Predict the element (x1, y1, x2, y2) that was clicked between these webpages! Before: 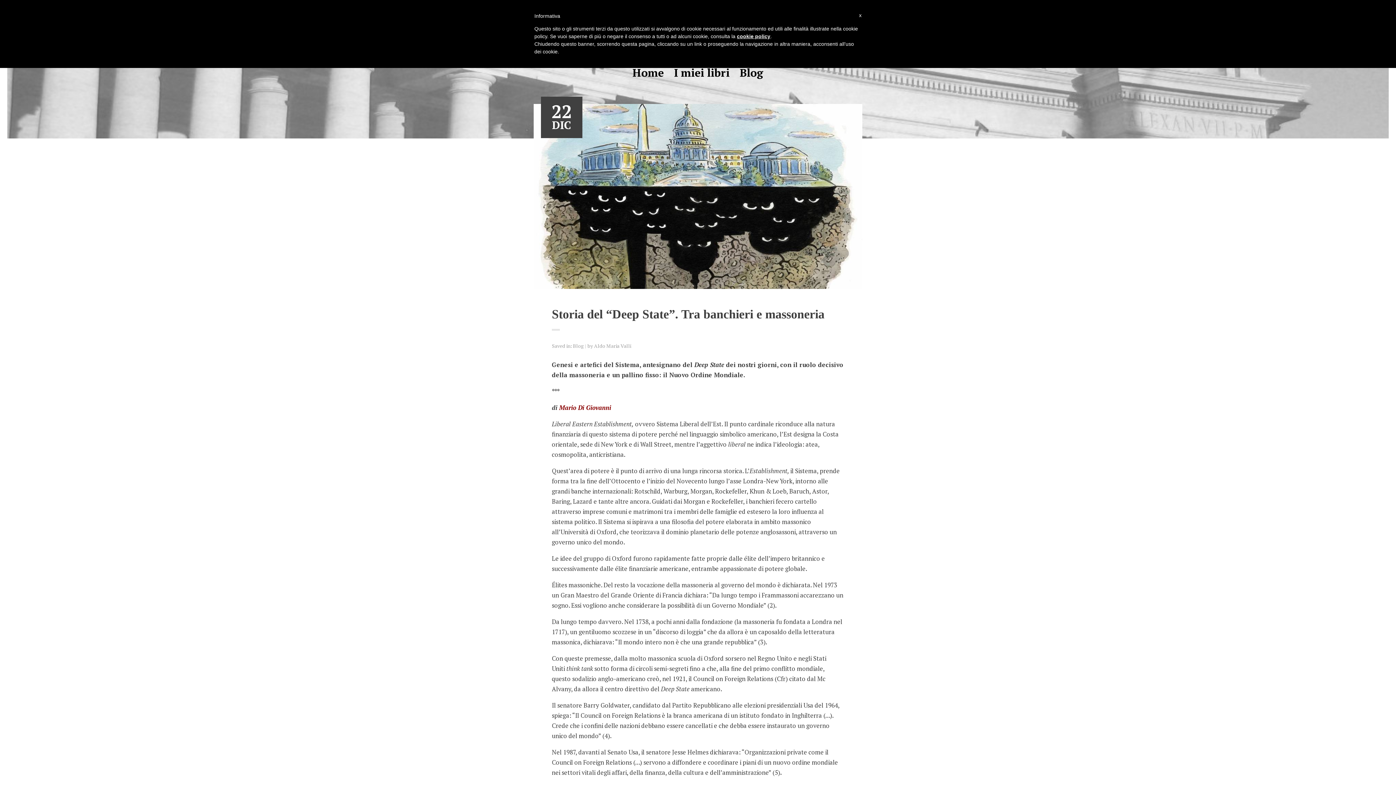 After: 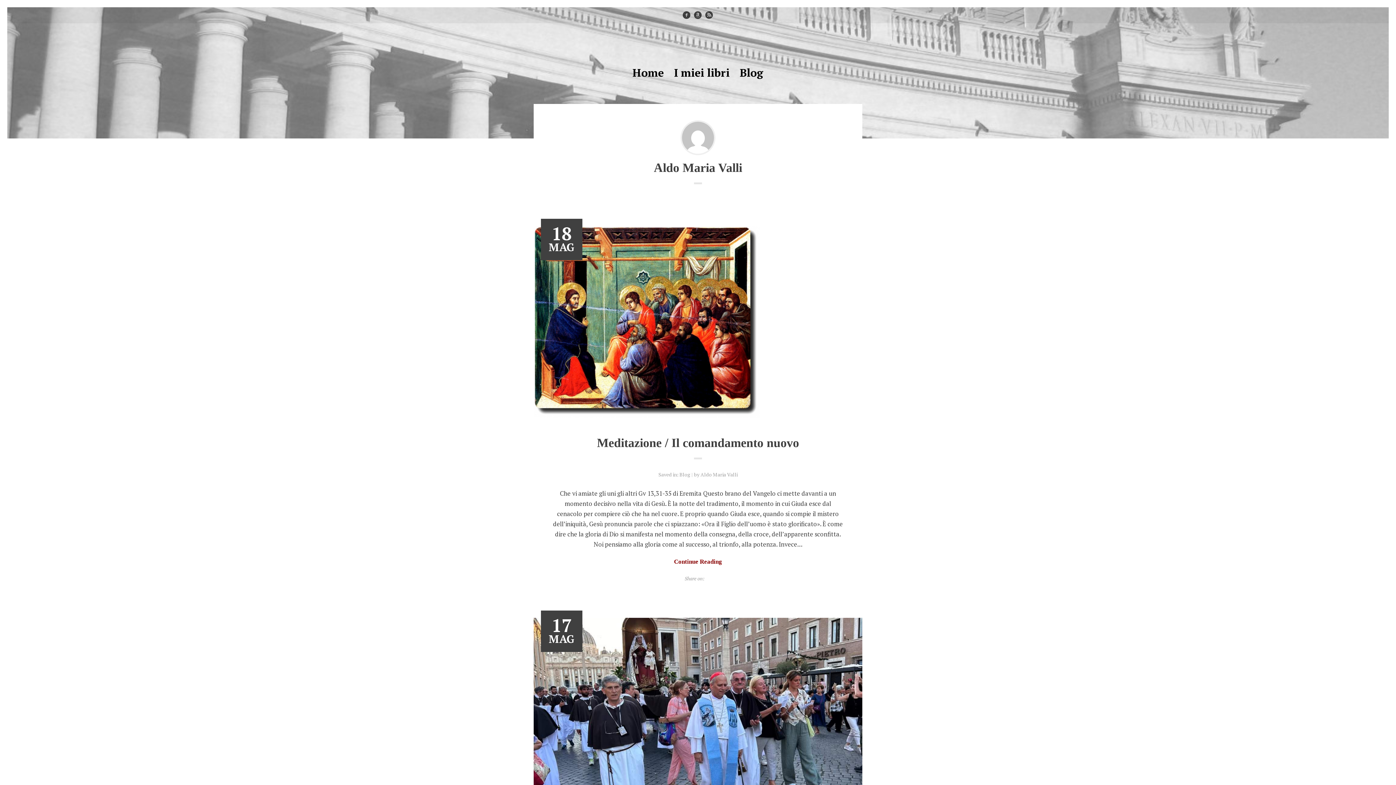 Action: bbox: (594, 342, 631, 349) label: Aldo Maria Valli